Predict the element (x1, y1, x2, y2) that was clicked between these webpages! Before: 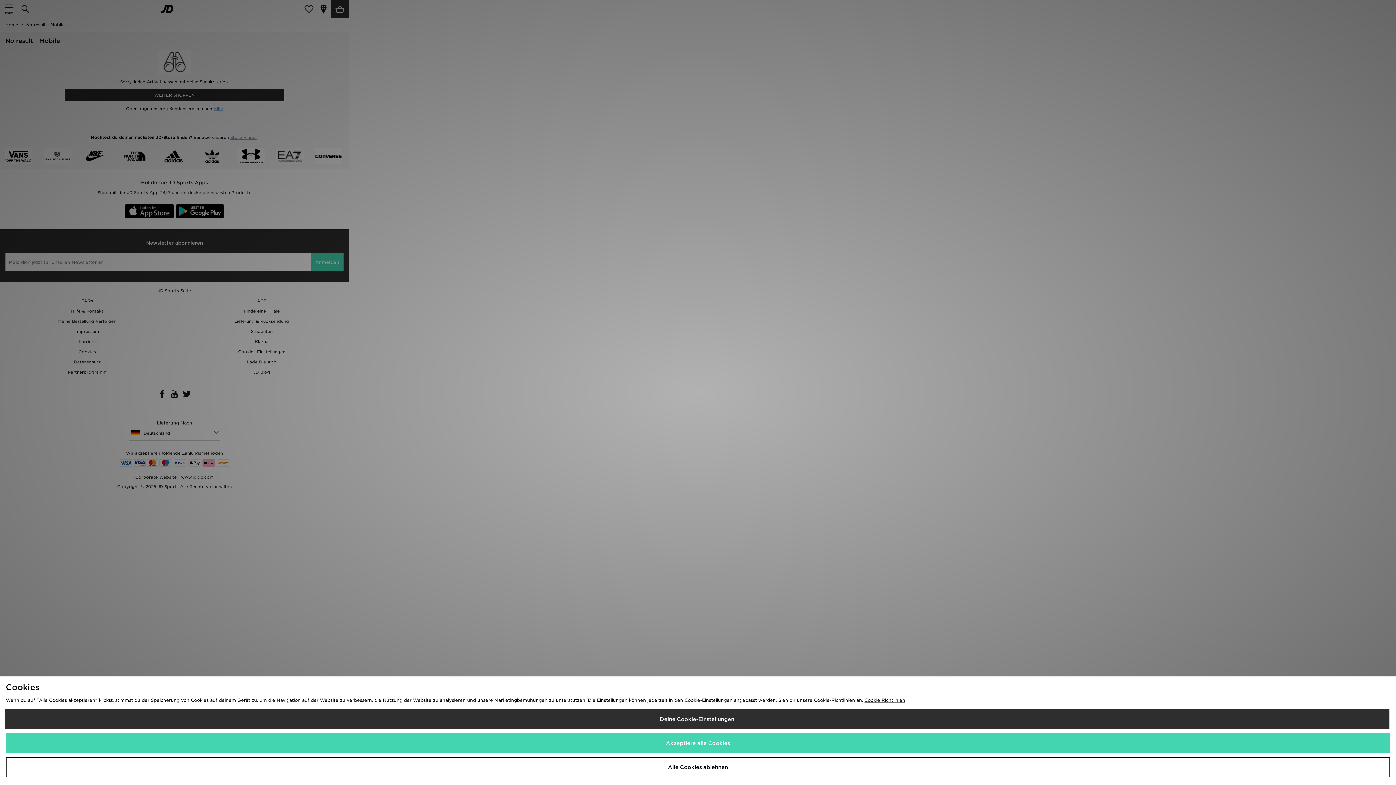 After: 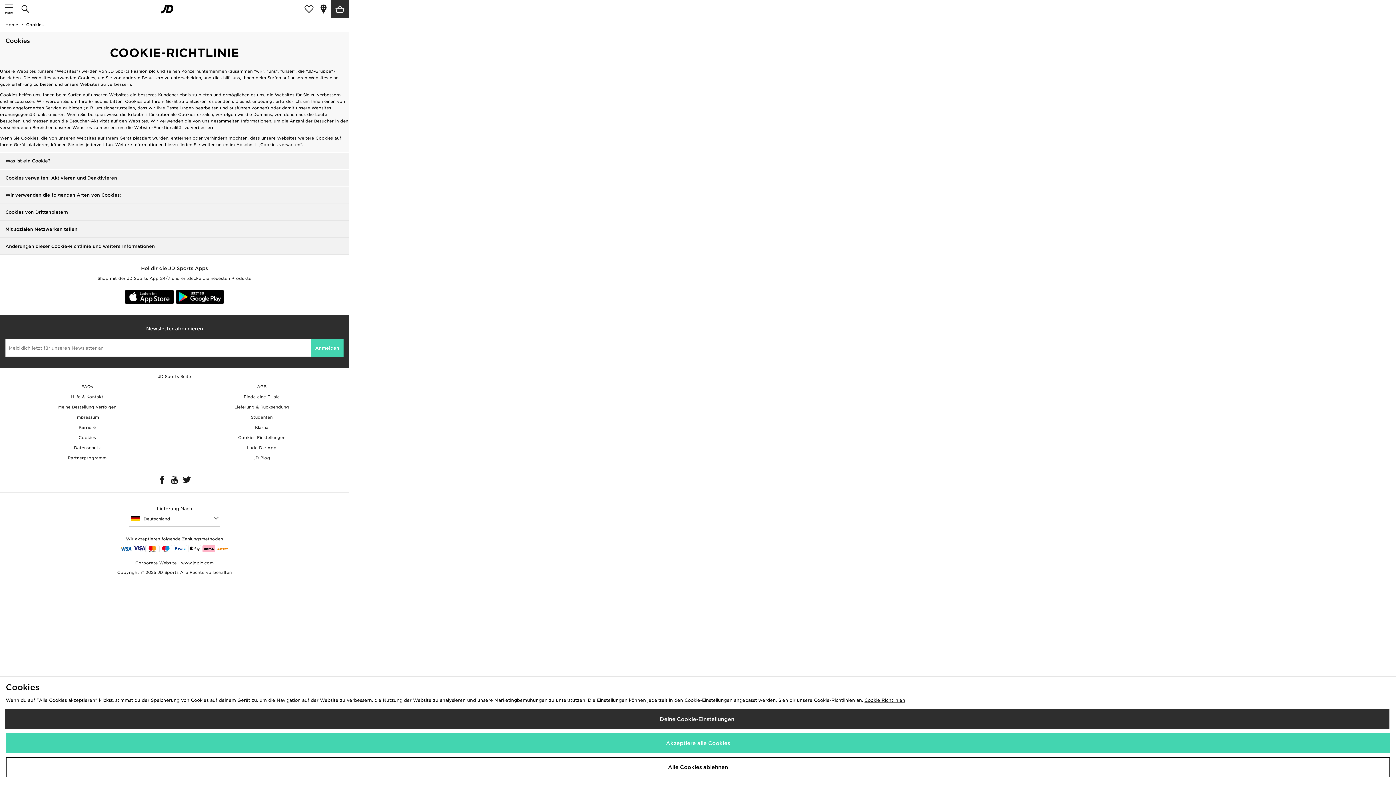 Action: label: Cookie Richtlinien bbox: (864, 697, 905, 703)